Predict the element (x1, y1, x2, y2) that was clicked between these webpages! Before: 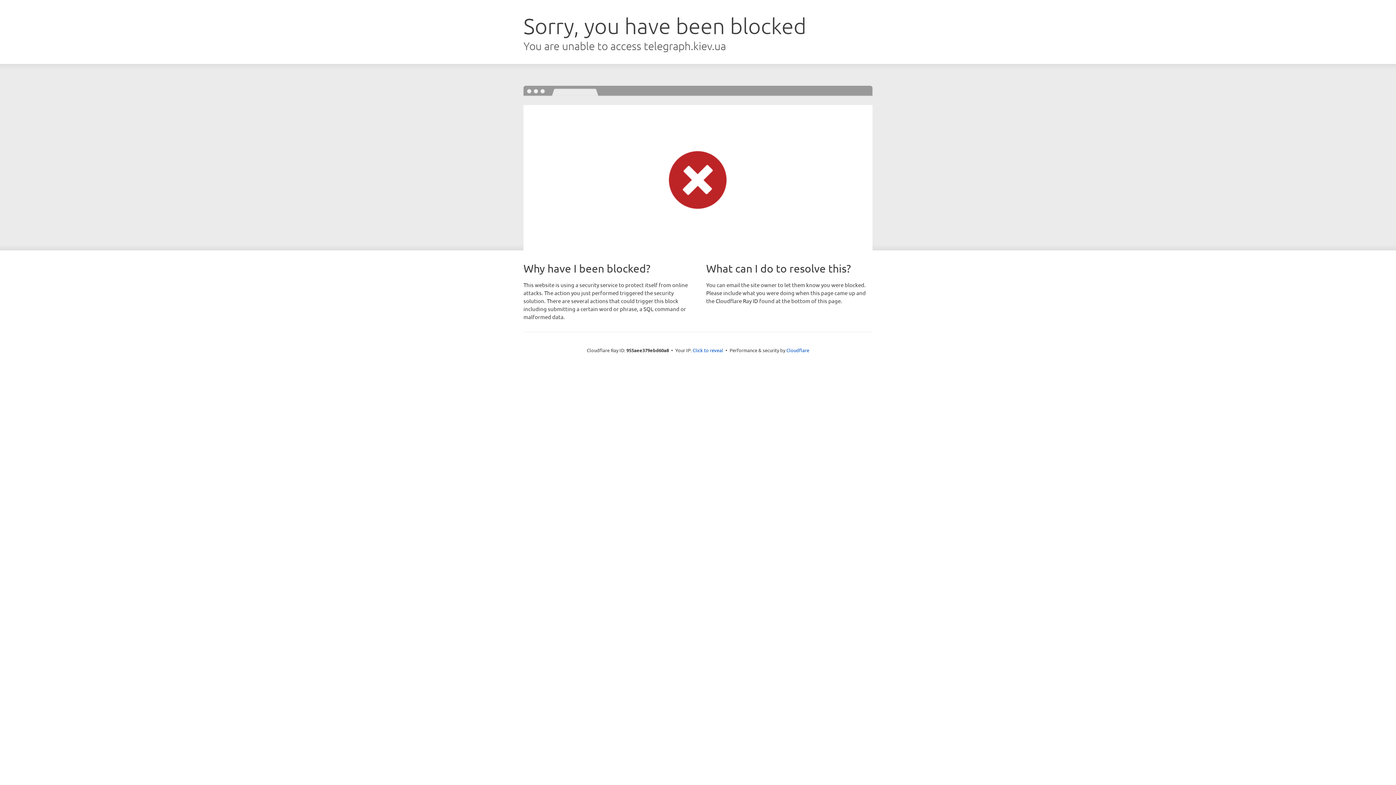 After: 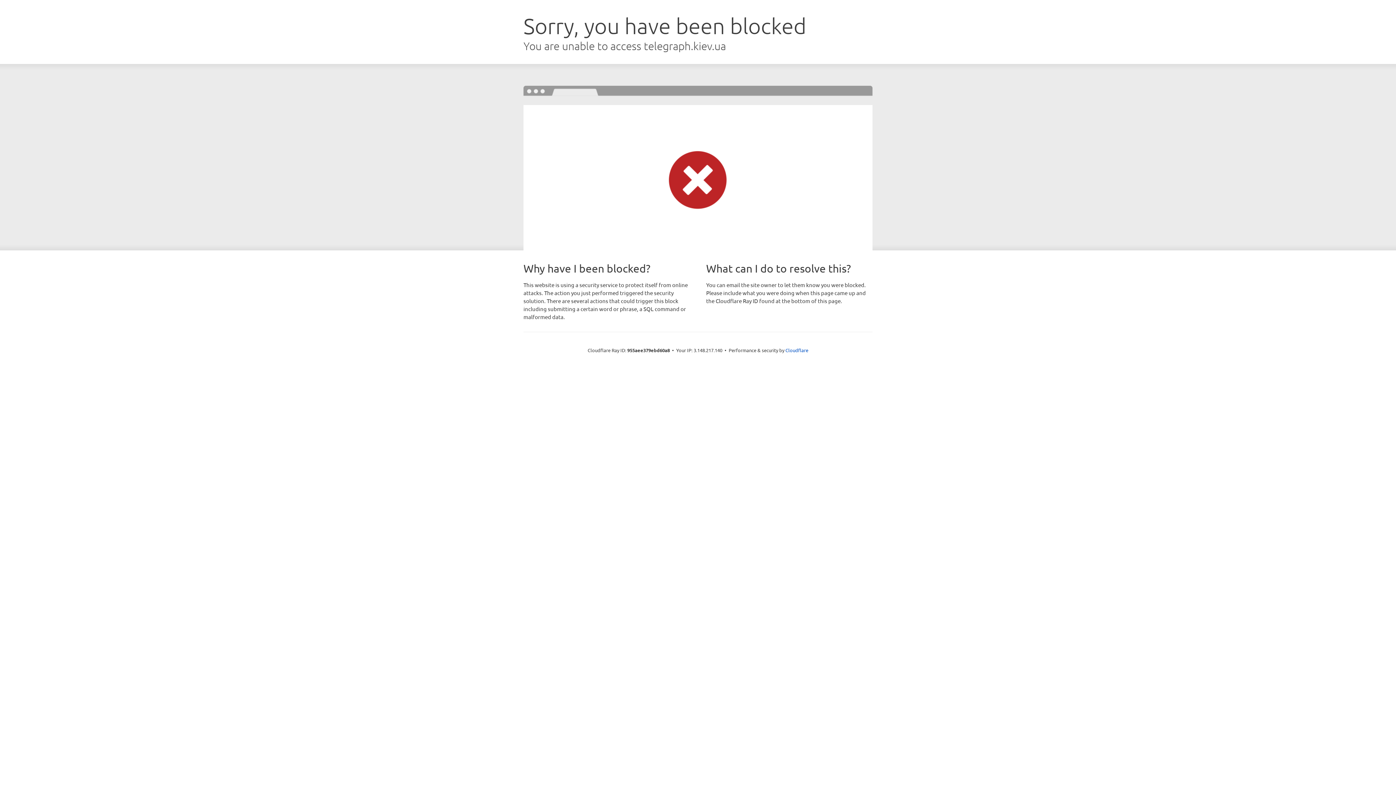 Action: label: Click to reveal bbox: (692, 346, 723, 353)